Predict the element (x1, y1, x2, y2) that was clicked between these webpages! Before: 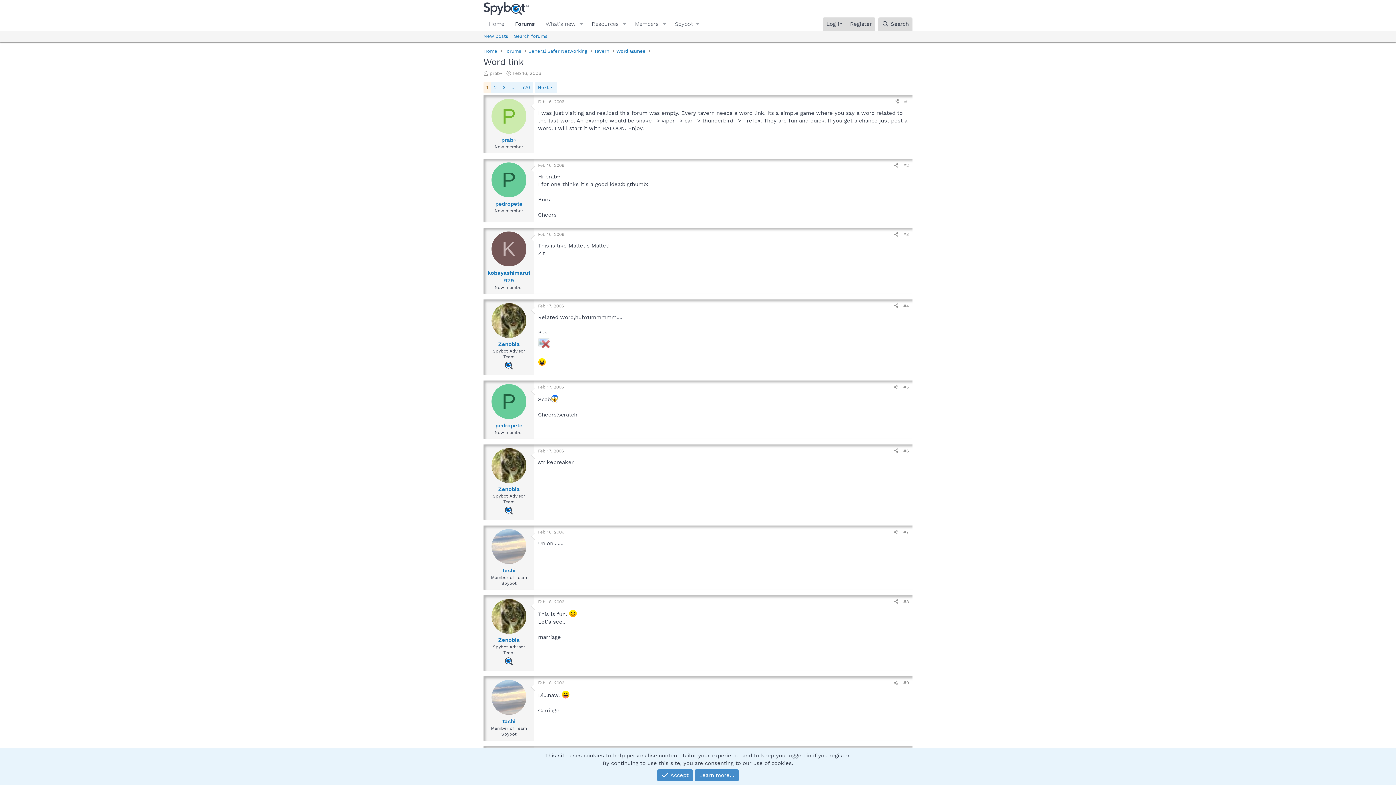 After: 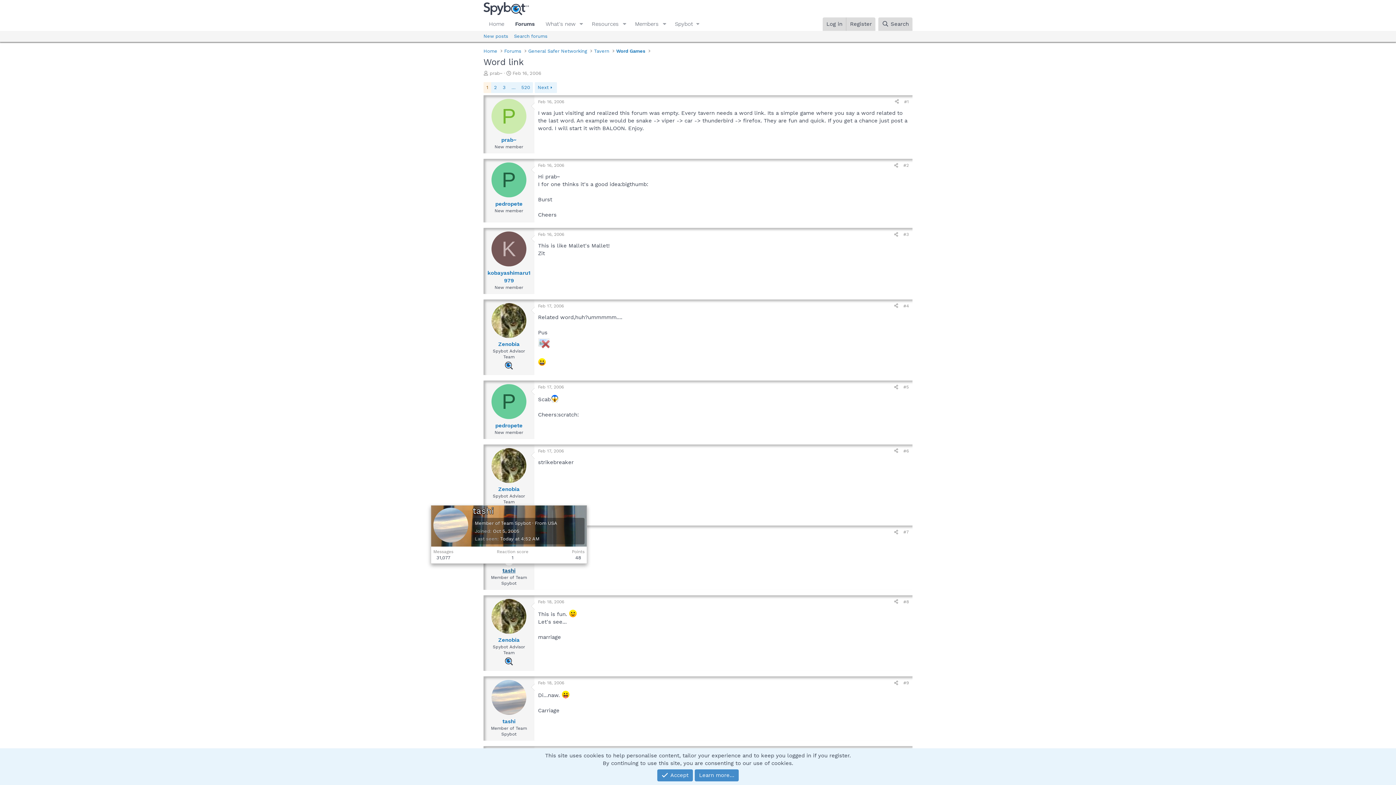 Action: bbox: (502, 567, 515, 574) label: tashi